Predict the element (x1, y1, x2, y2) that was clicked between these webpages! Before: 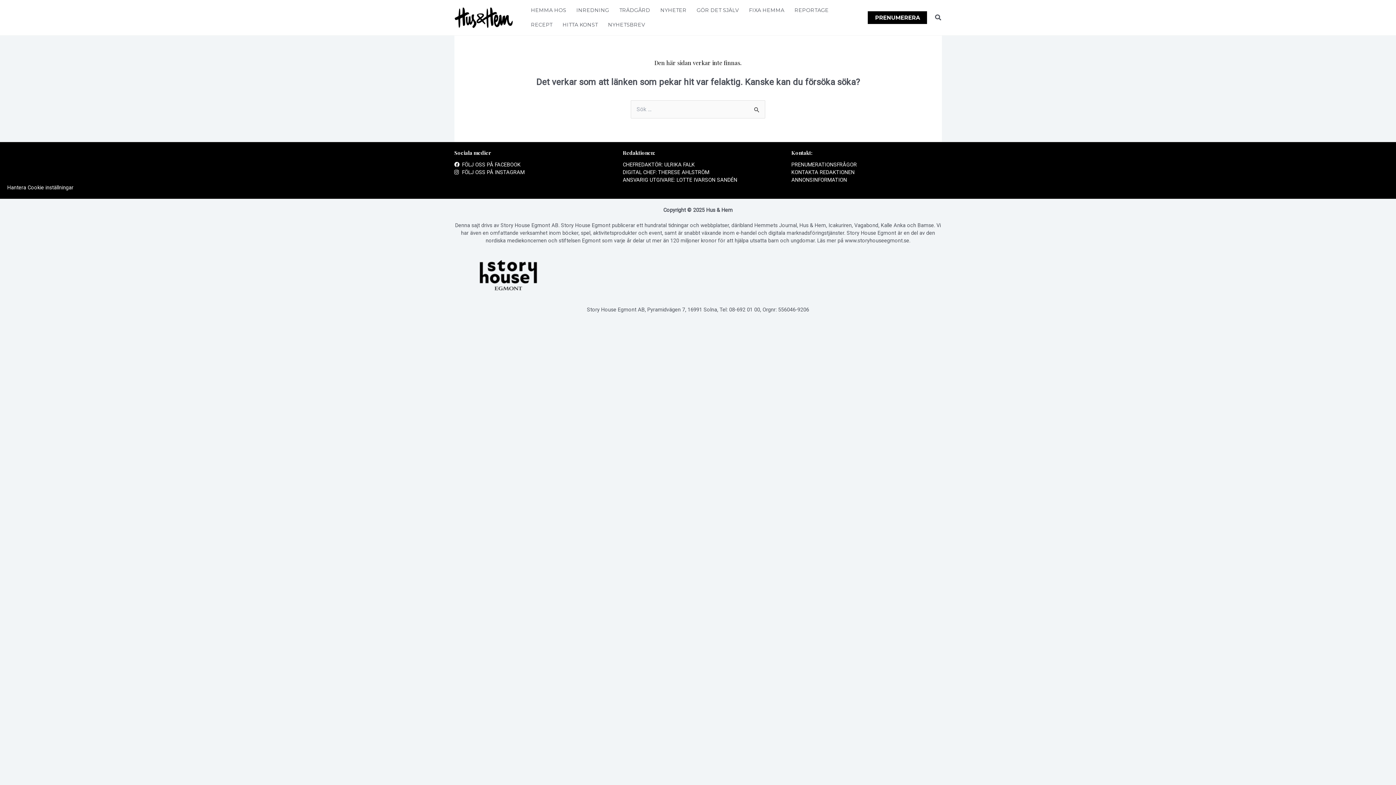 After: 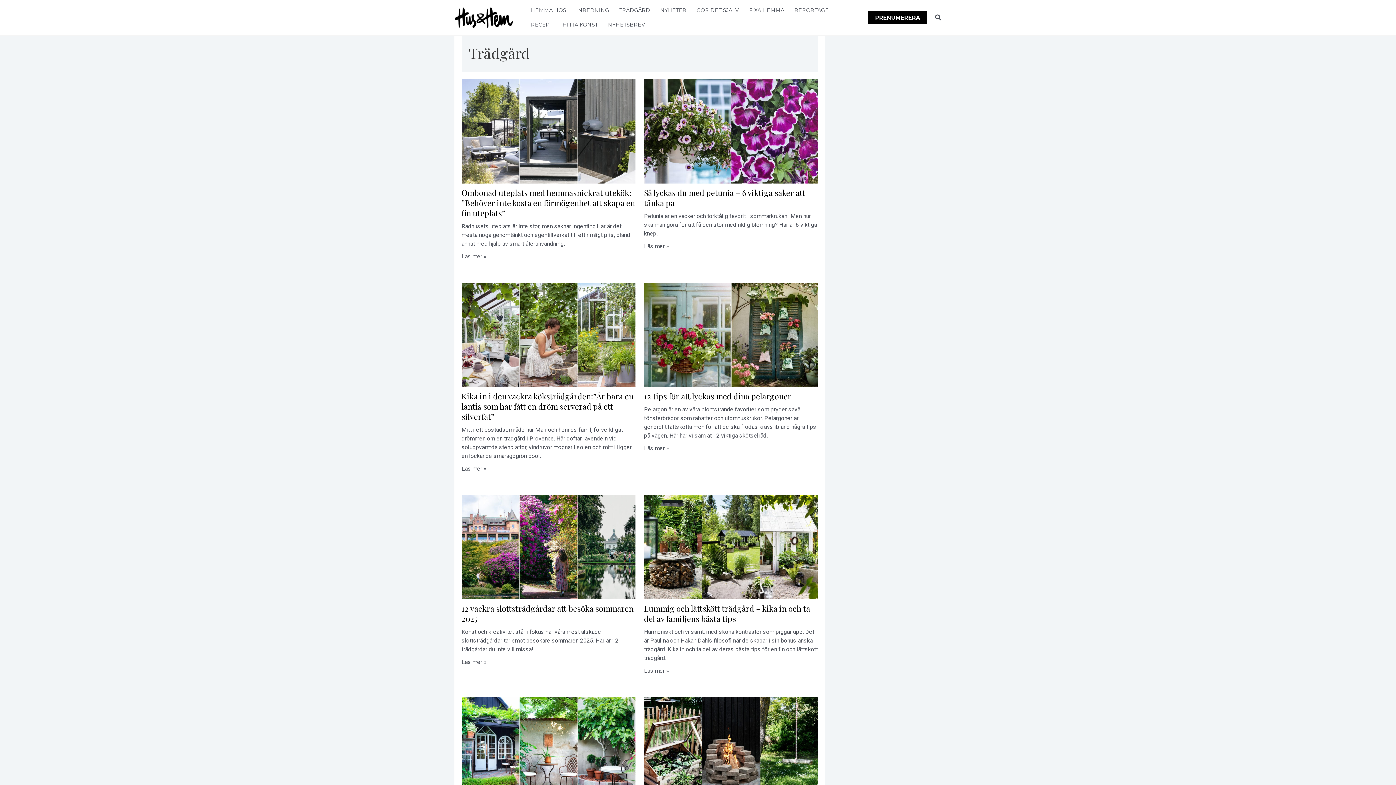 Action: bbox: (614, 3, 655, 17) label: TRÄDGÅRD